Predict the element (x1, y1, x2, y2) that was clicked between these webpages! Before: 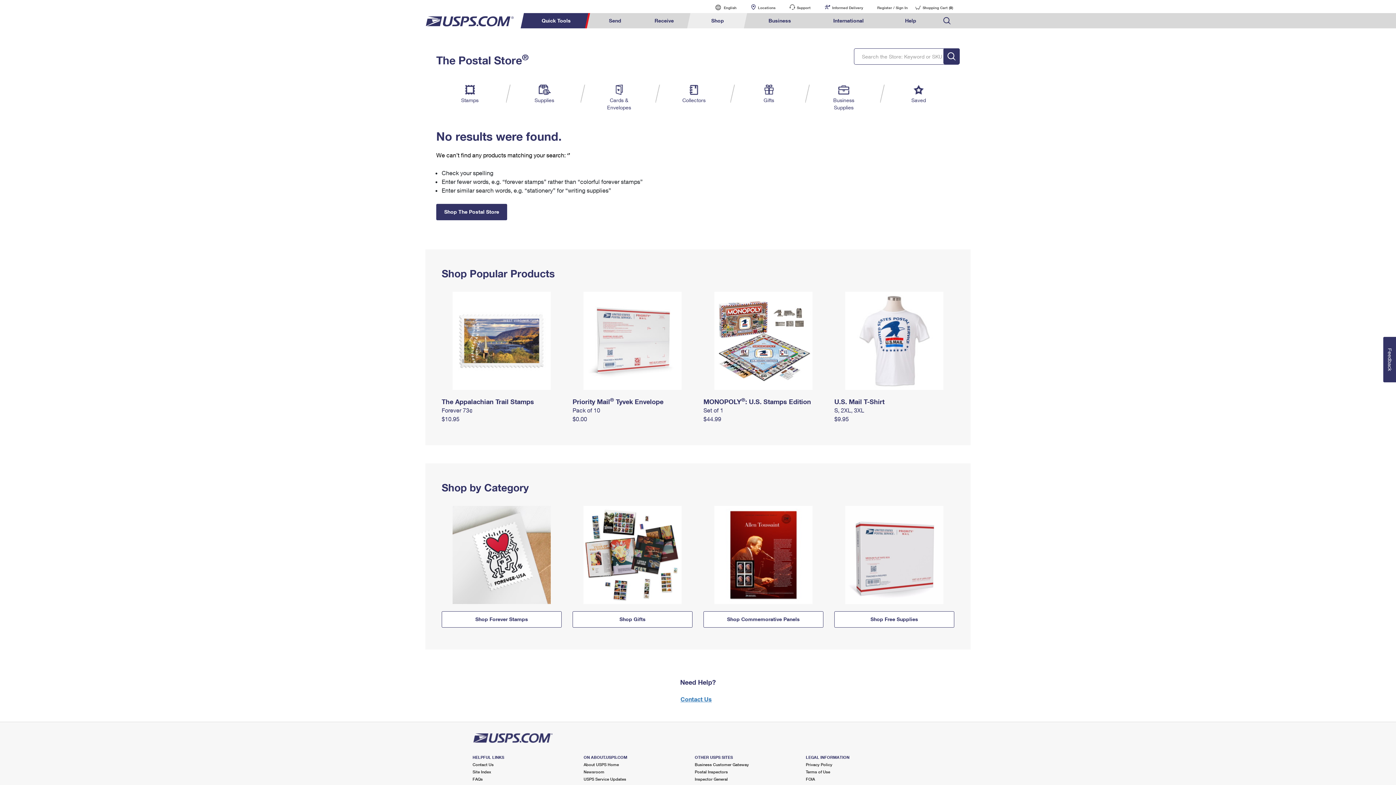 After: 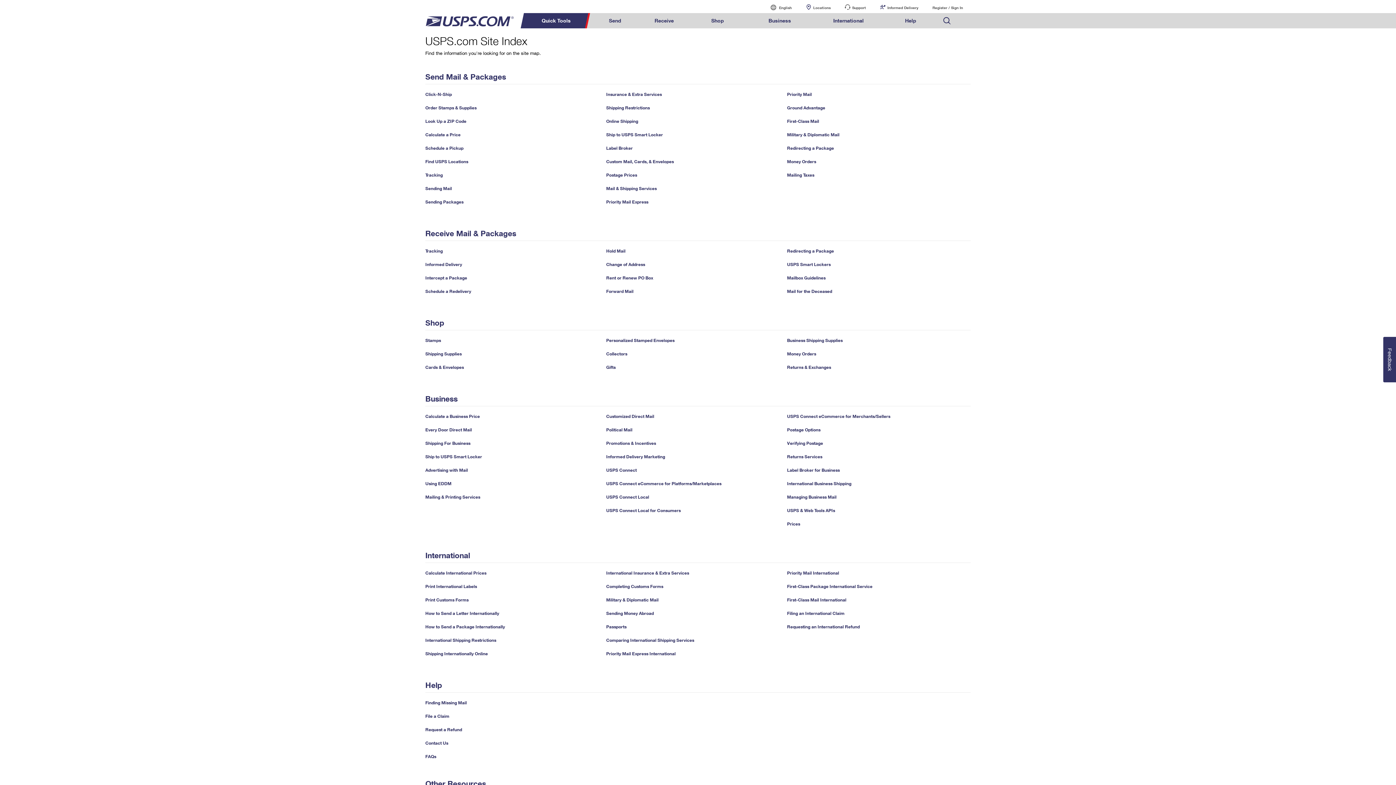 Action: bbox: (472, 769, 491, 774) label: Site Index